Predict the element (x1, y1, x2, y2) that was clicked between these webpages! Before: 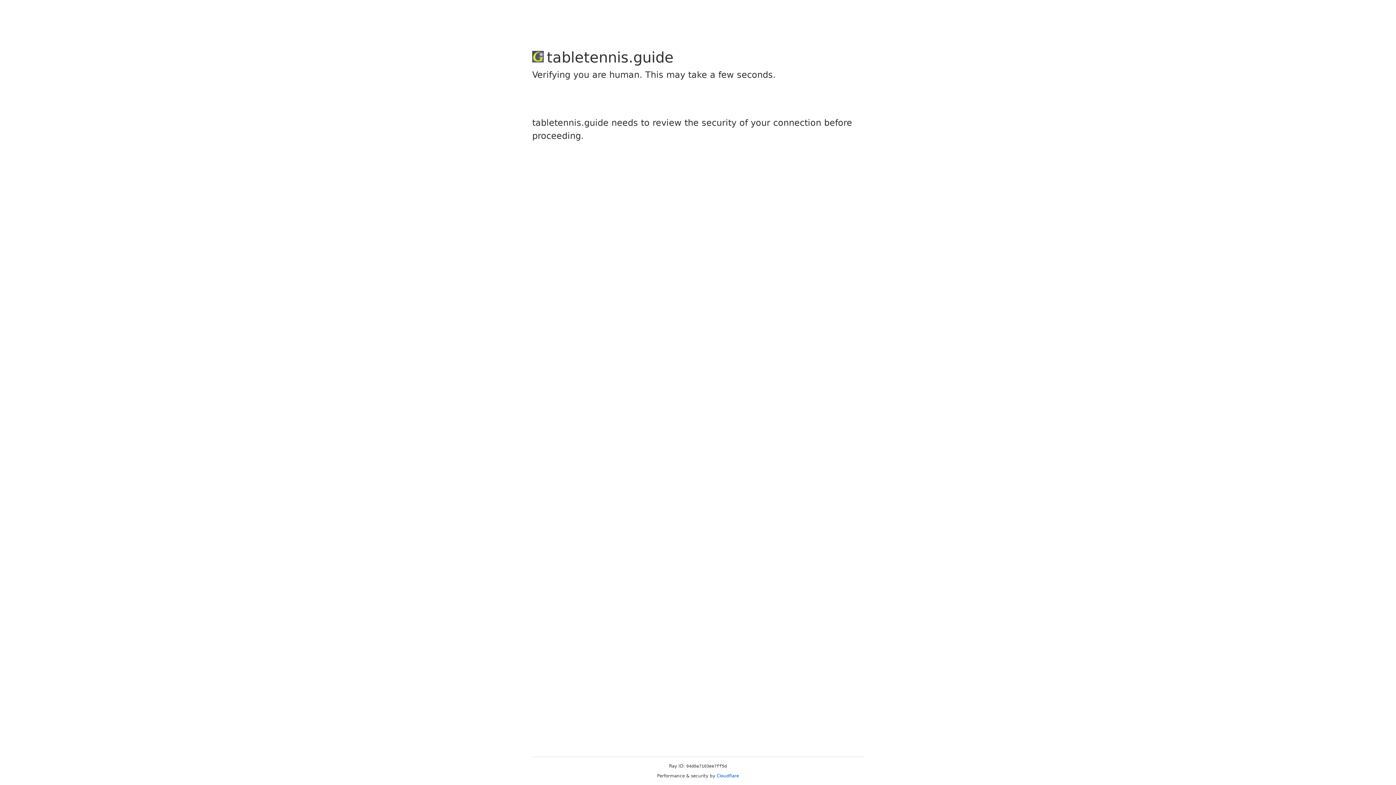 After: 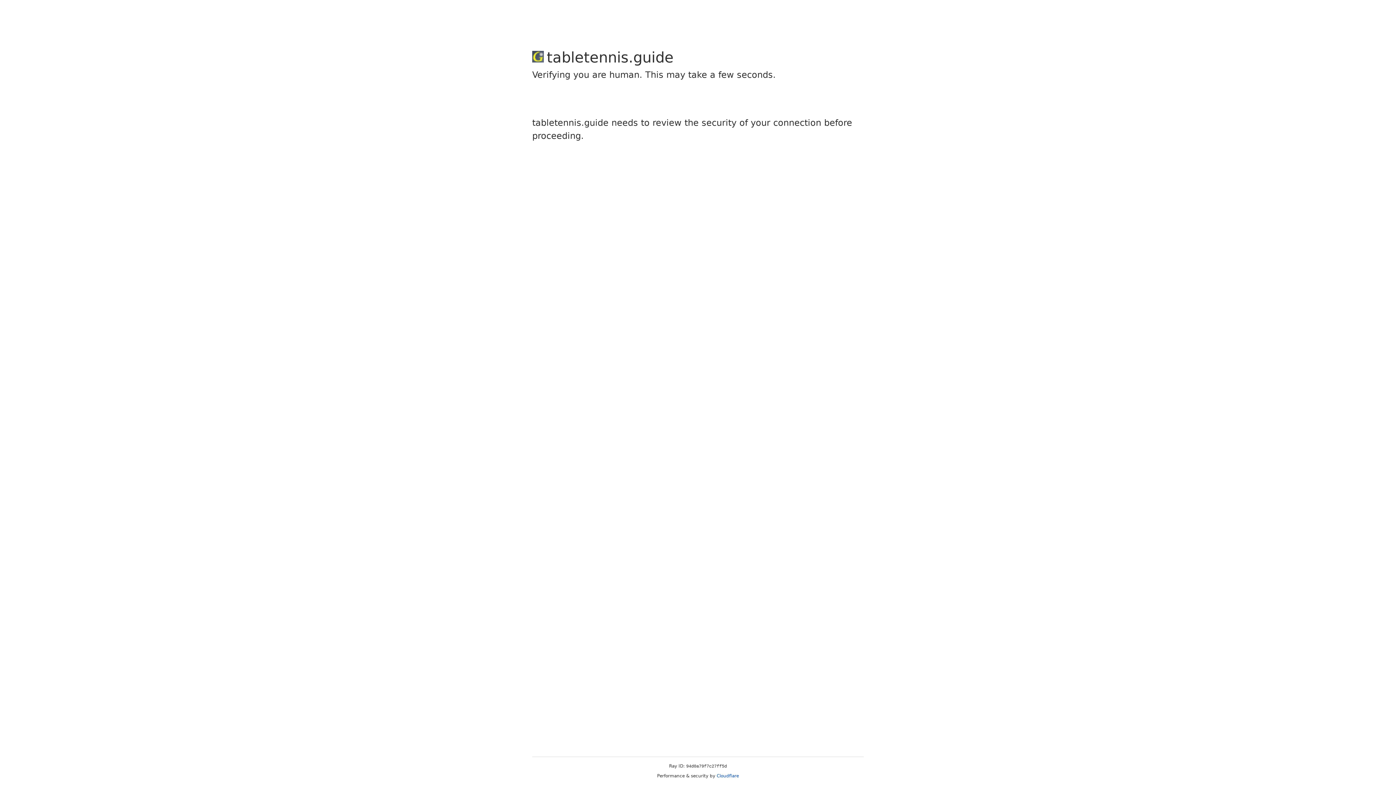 Action: label: Cloudflare bbox: (716, 773, 739, 778)